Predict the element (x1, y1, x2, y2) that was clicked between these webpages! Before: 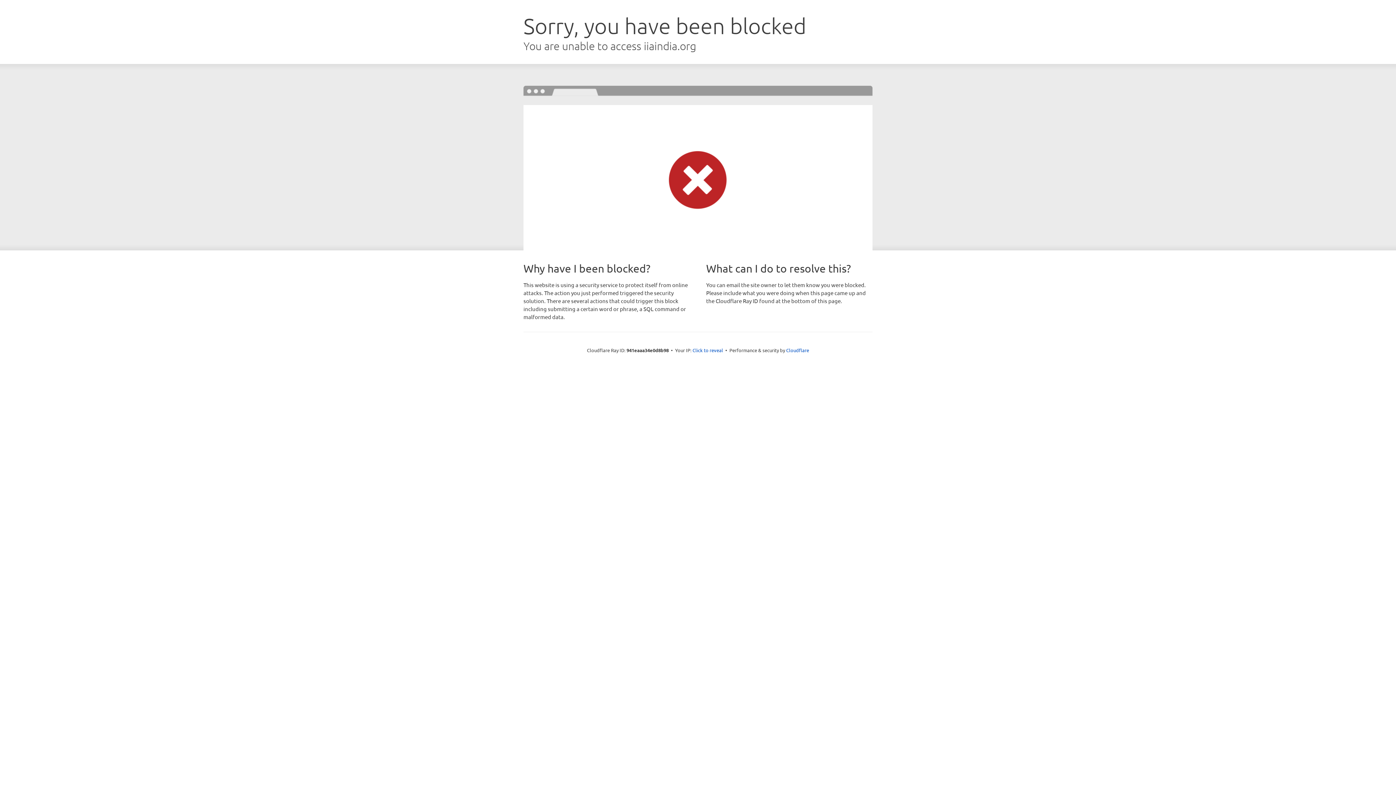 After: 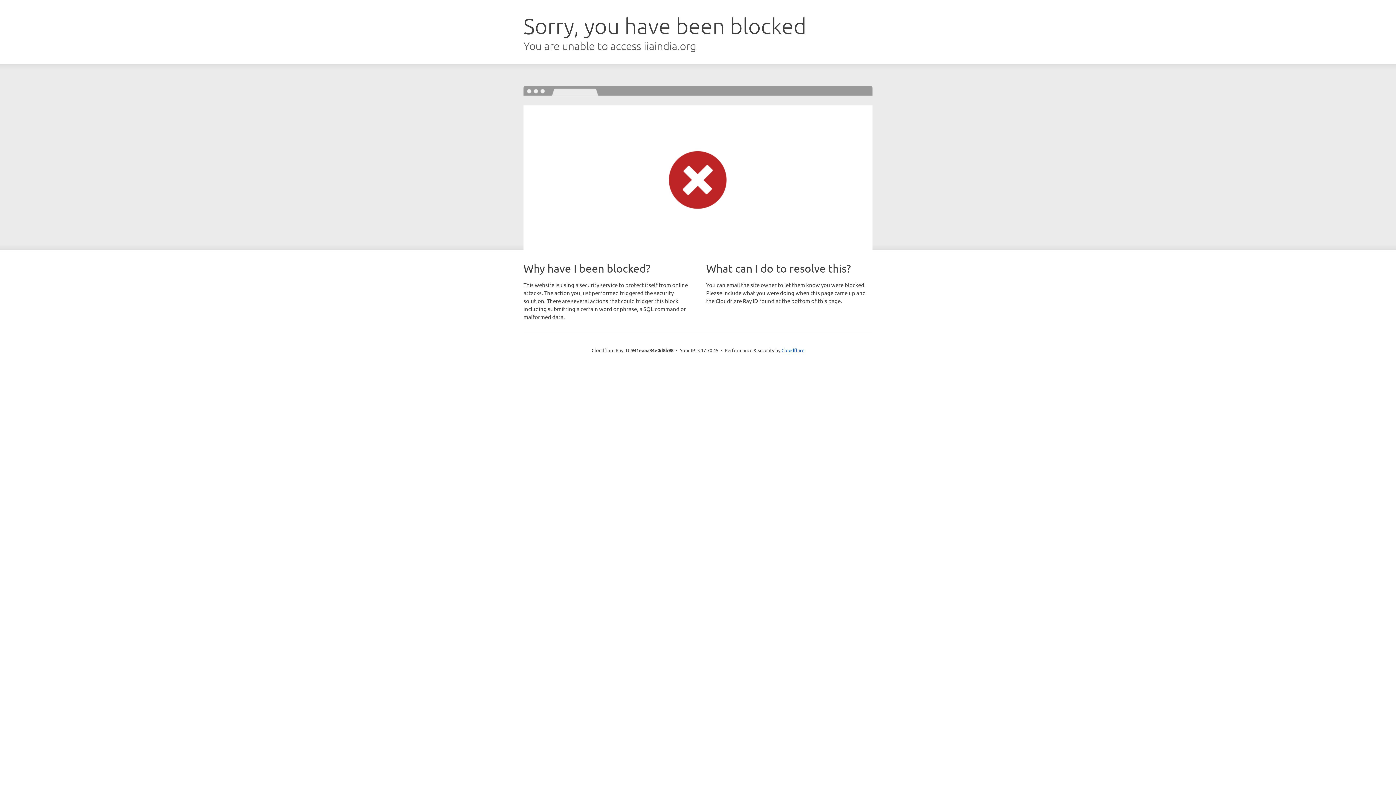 Action: label: Click to reveal bbox: (692, 346, 723, 353)